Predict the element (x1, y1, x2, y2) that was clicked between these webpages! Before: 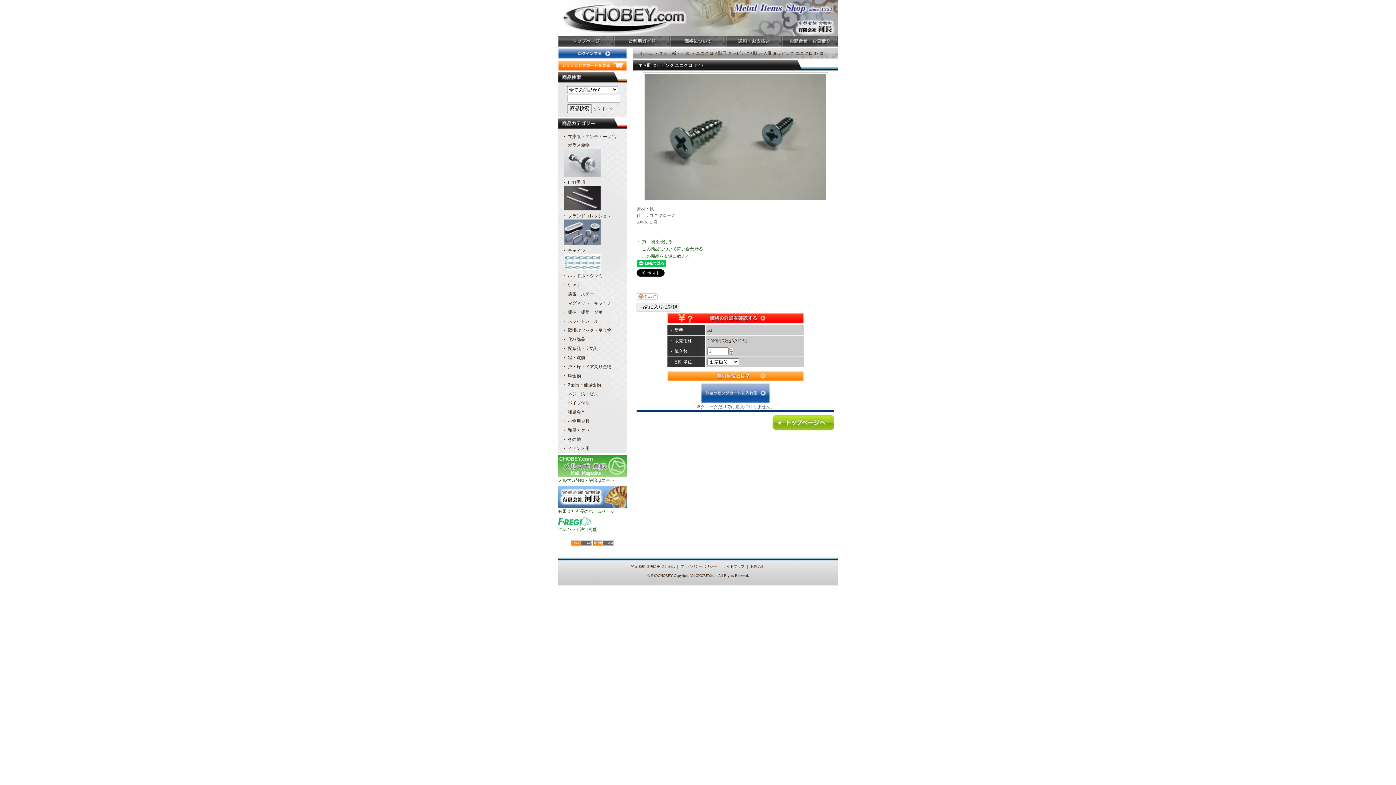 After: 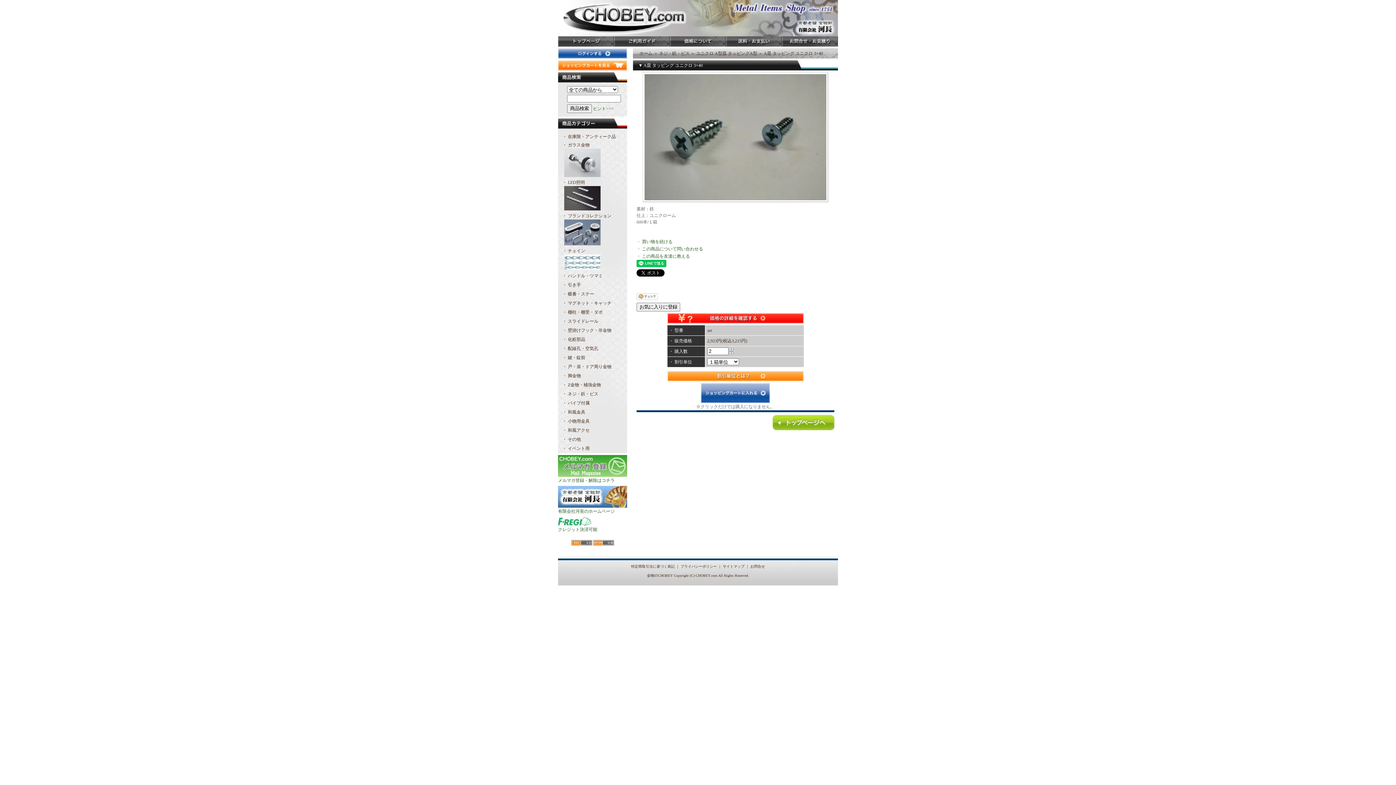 Action: bbox: (728, 347, 734, 352)